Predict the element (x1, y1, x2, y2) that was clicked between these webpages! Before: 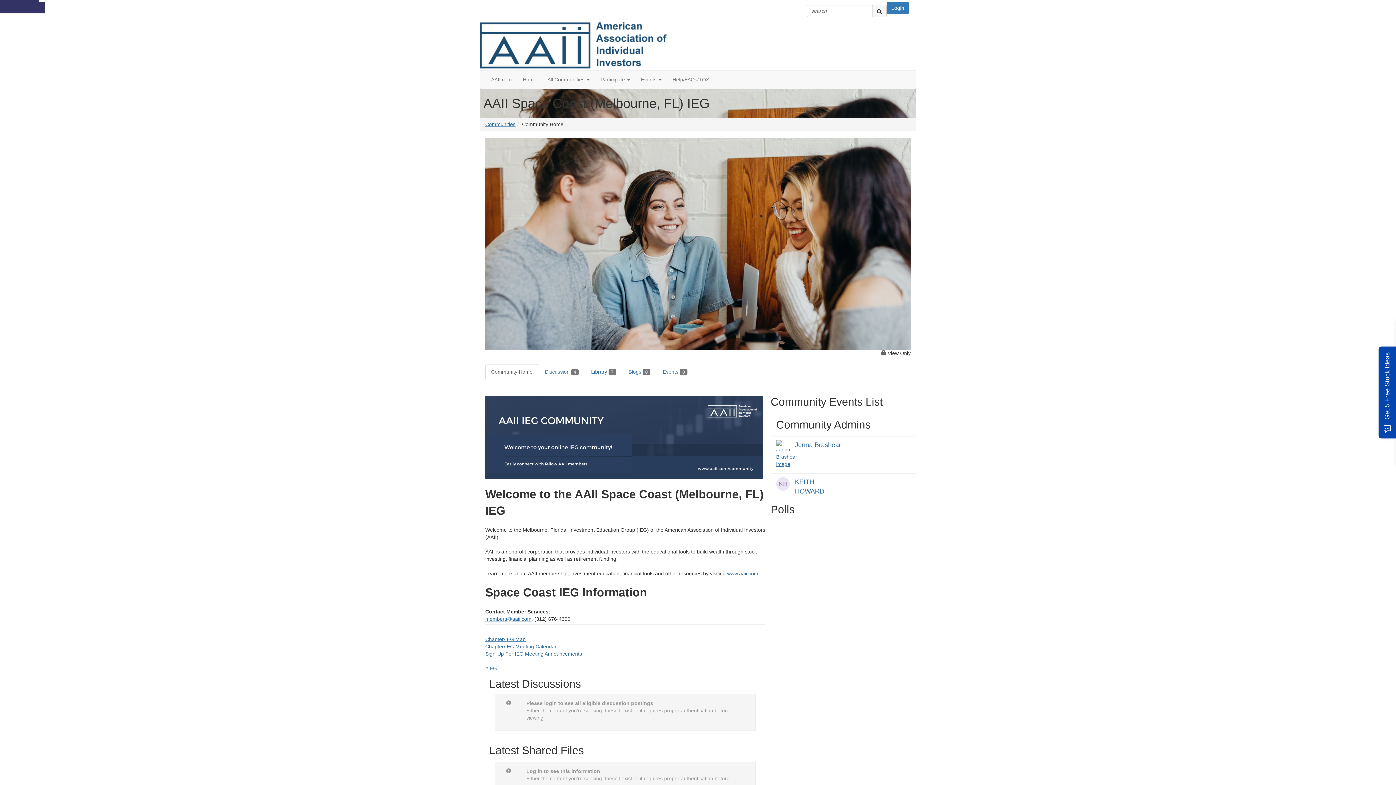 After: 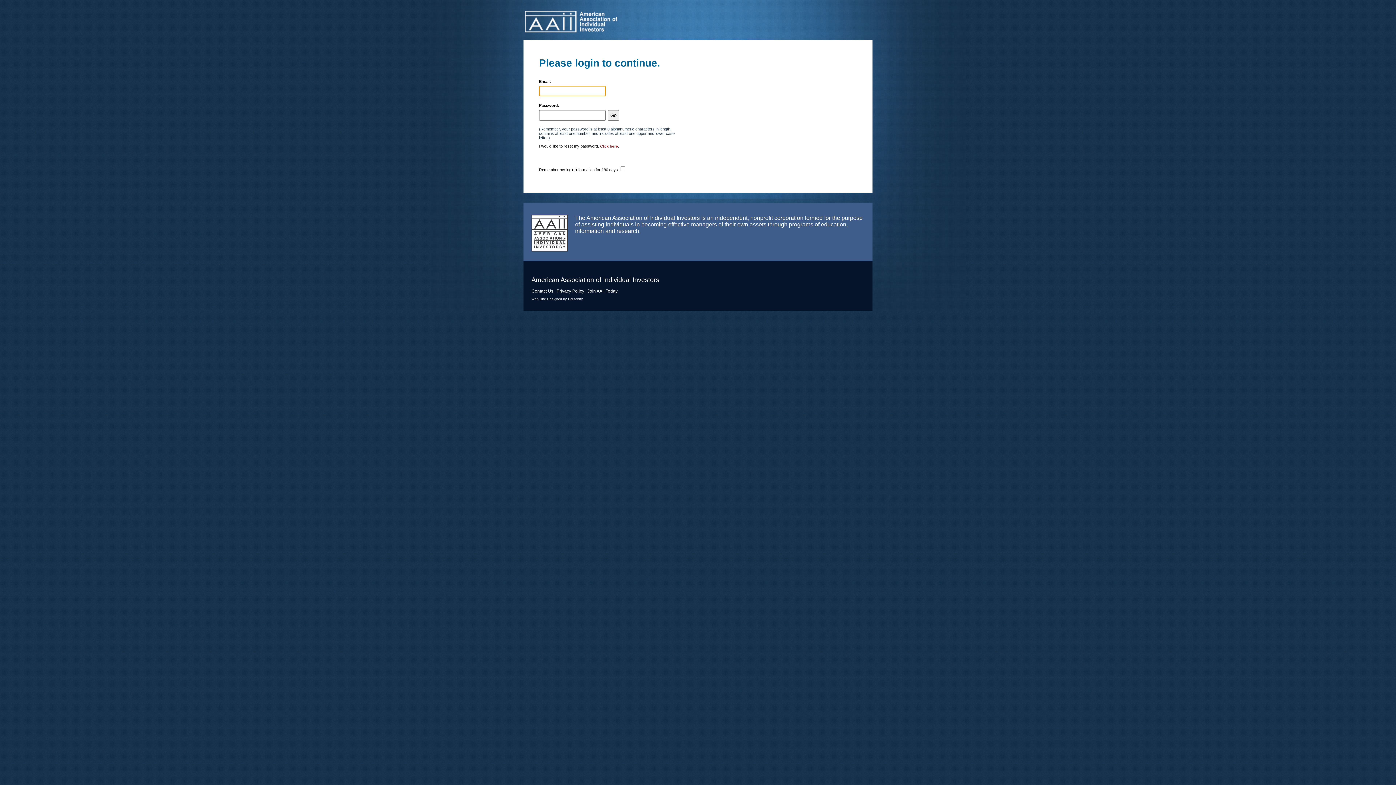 Action: bbox: (886, 1, 909, 14) label: Login